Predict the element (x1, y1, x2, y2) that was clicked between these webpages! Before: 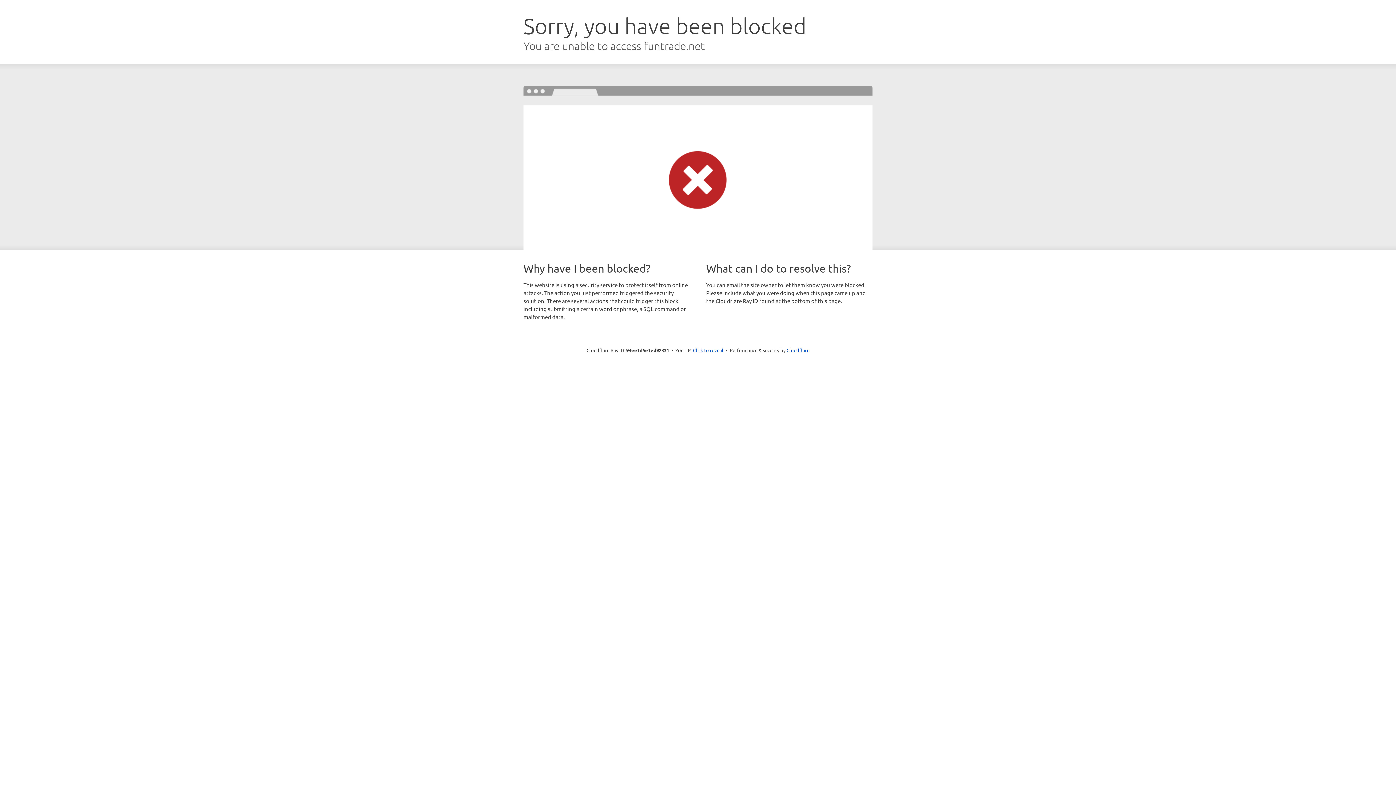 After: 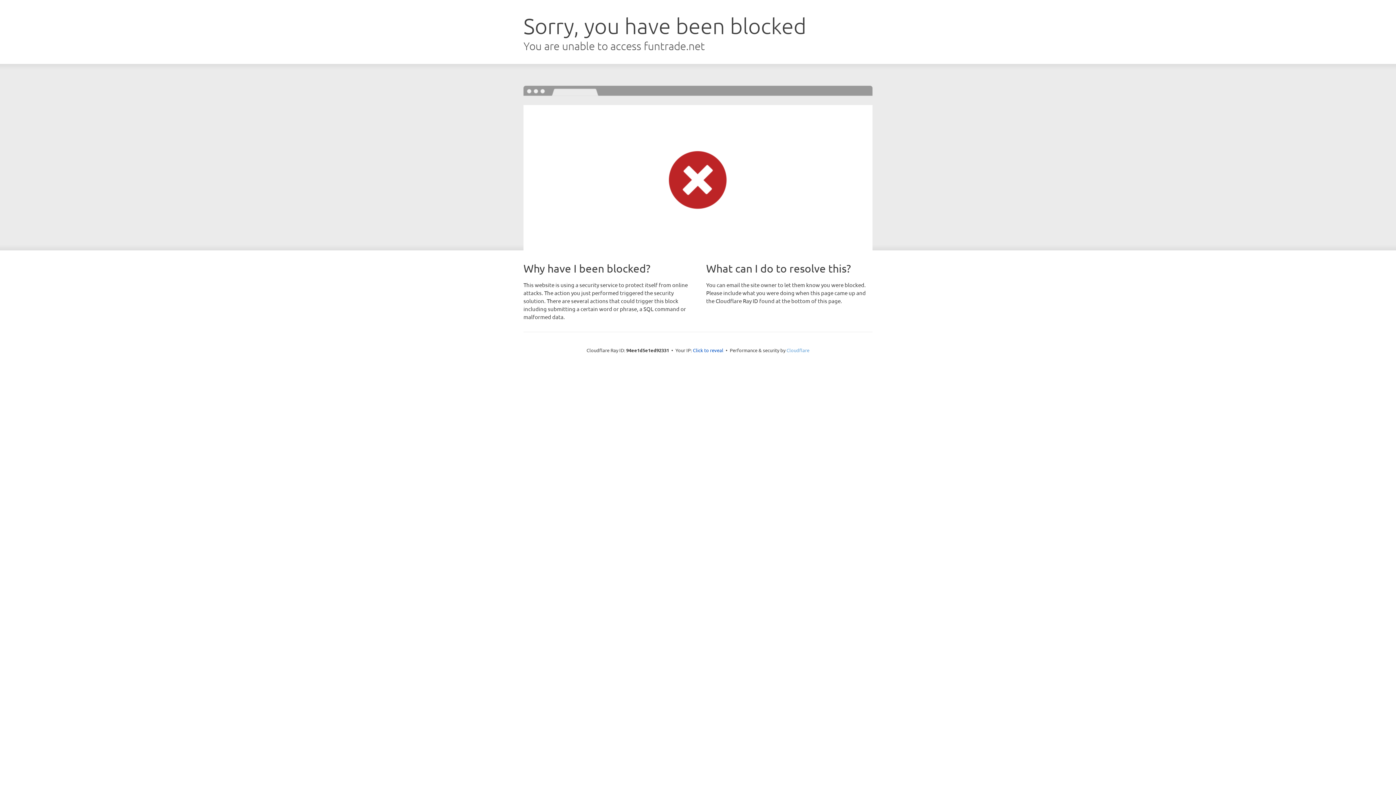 Action: bbox: (786, 347, 809, 353) label: Cloudflare